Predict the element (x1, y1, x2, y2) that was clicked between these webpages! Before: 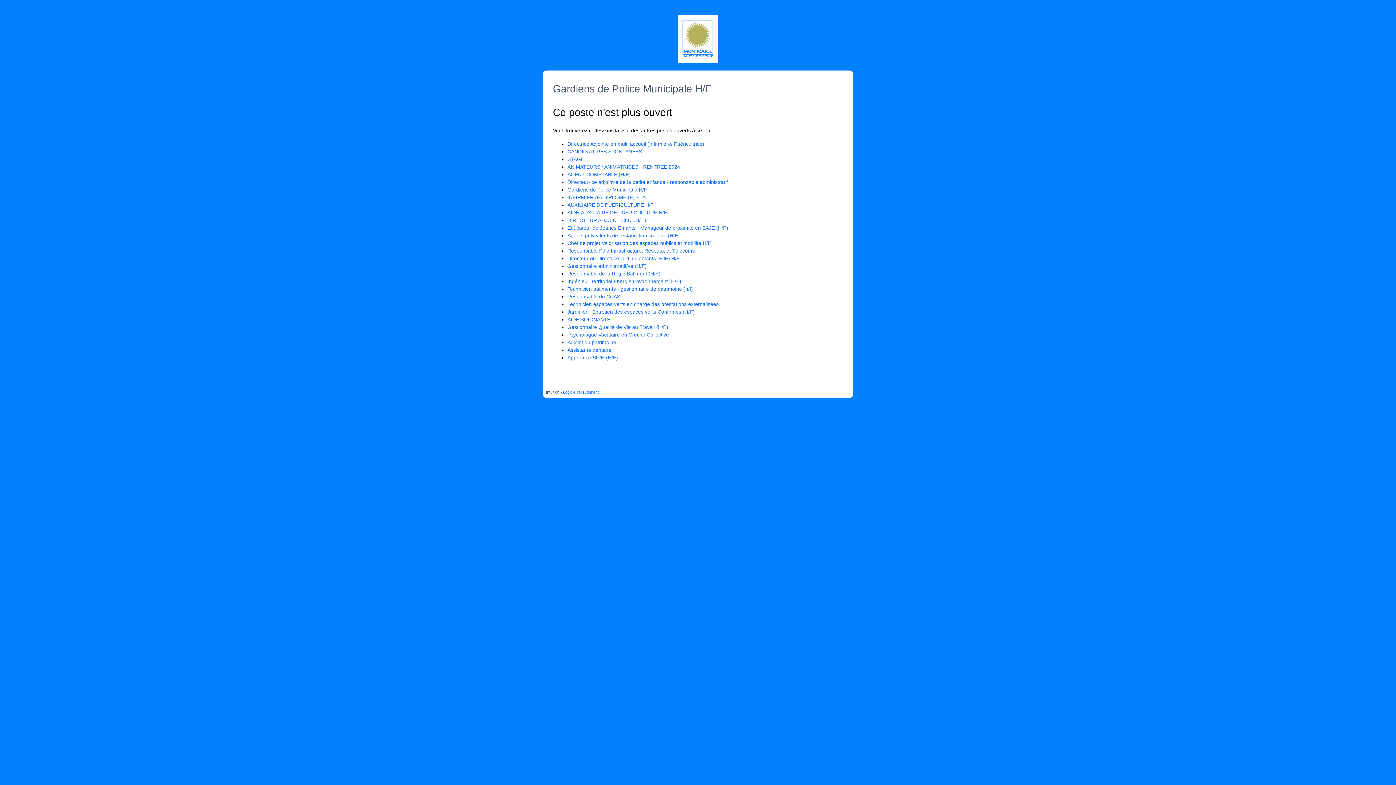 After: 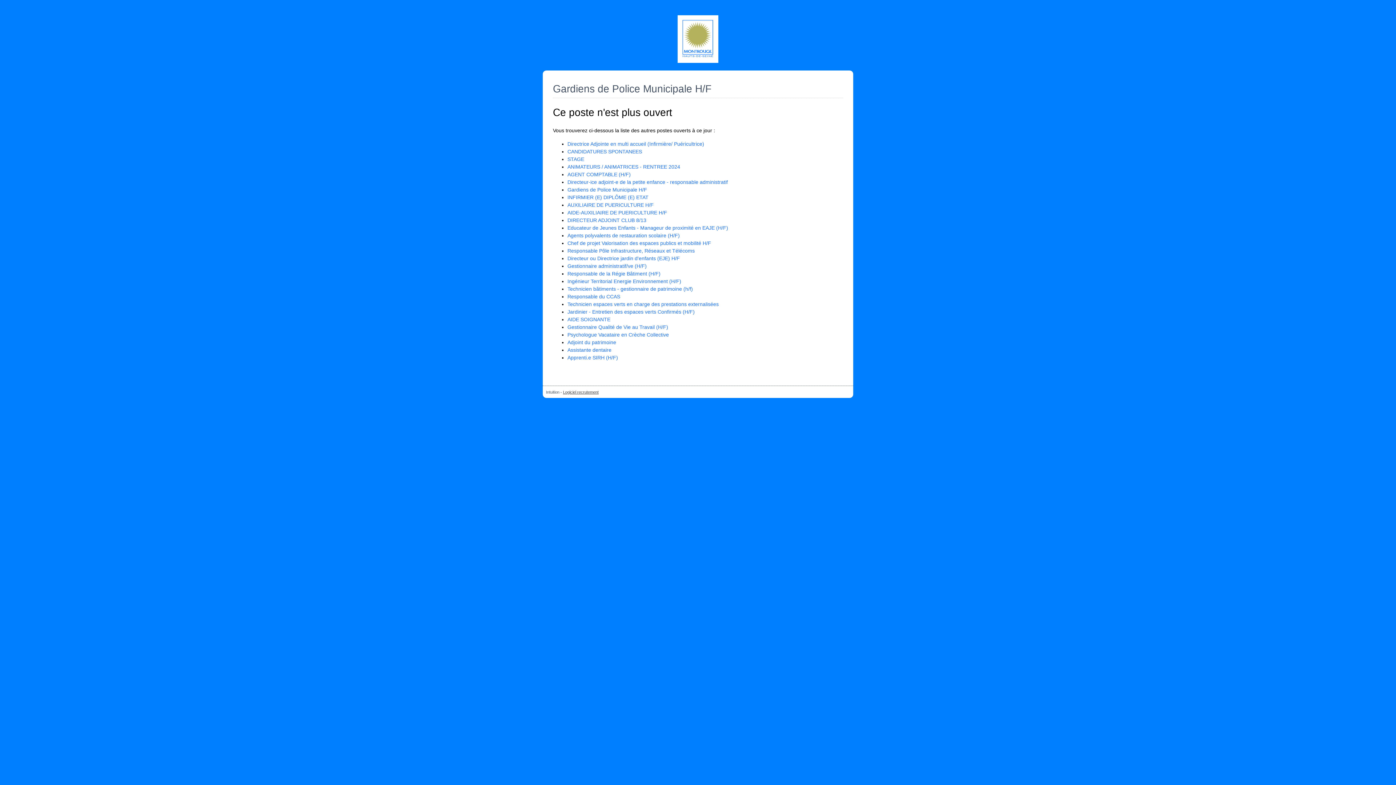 Action: bbox: (563, 390, 598, 394) label: Logiciel recrutement